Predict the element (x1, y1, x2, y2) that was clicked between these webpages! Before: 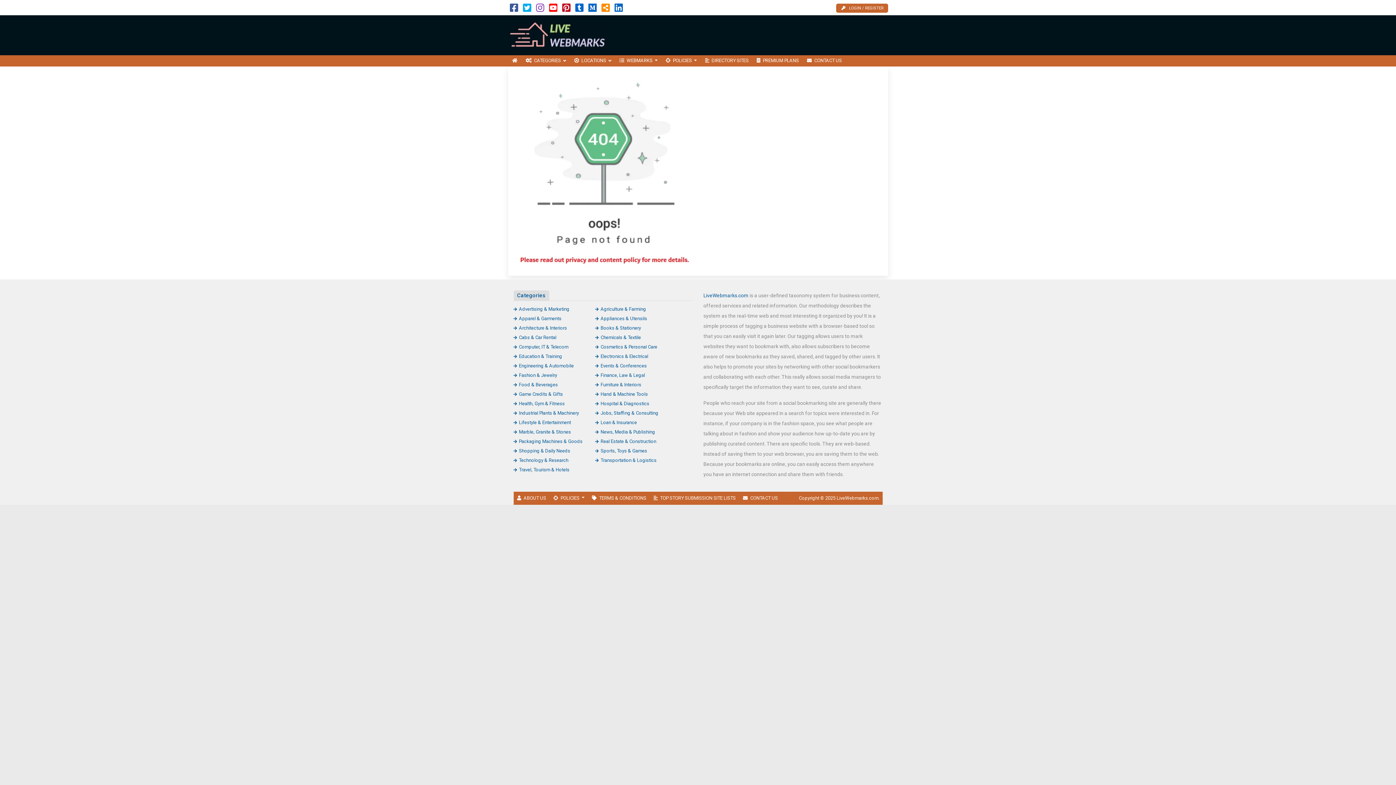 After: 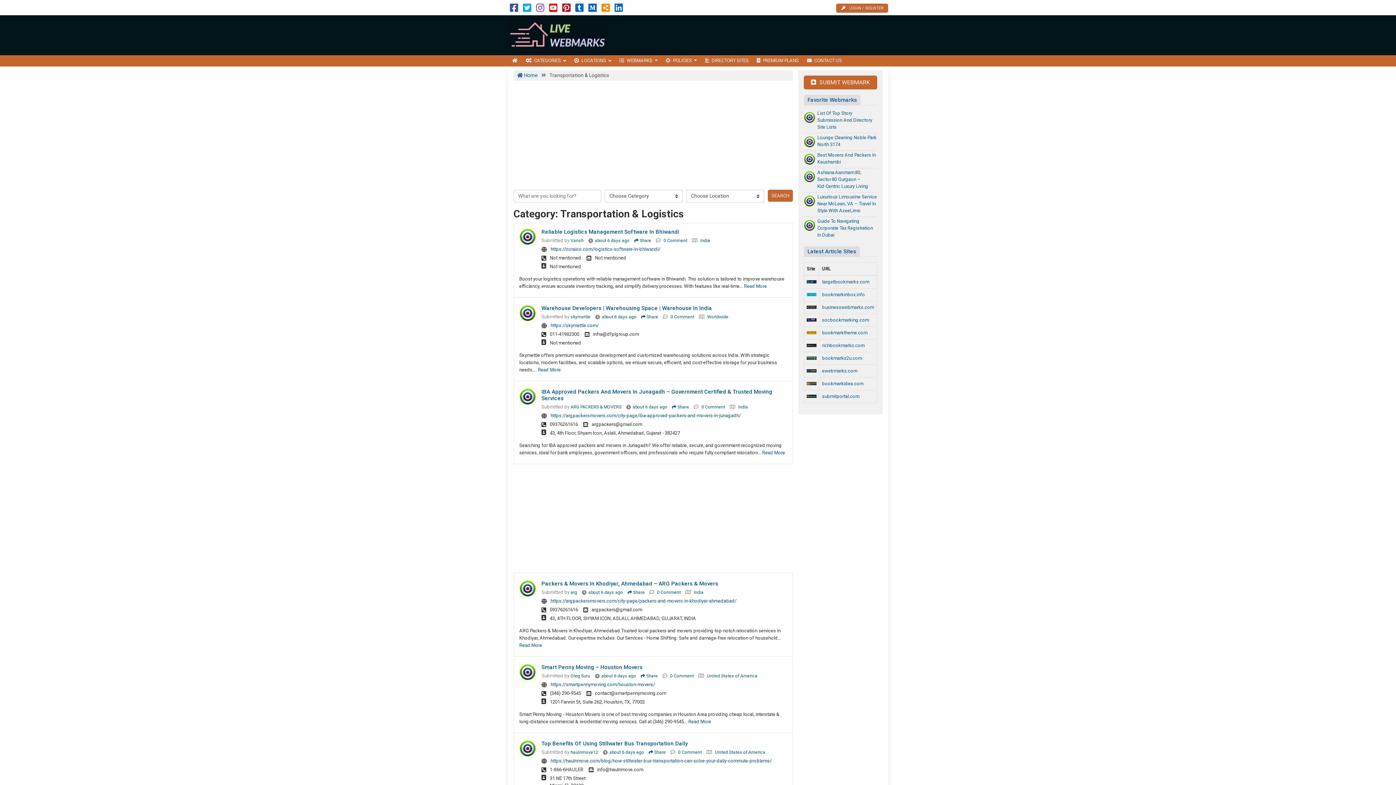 Action: bbox: (595, 457, 656, 463) label: Transportation & Logistics